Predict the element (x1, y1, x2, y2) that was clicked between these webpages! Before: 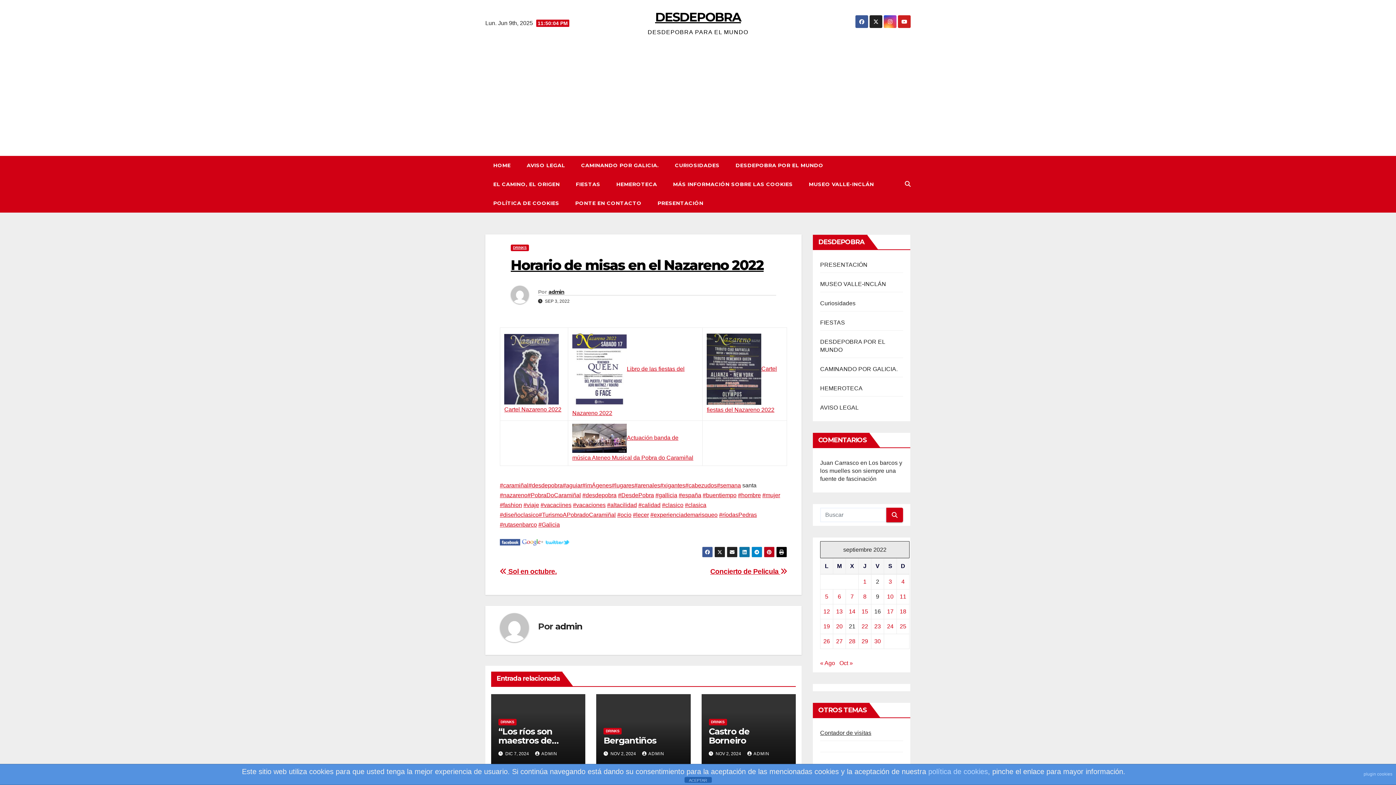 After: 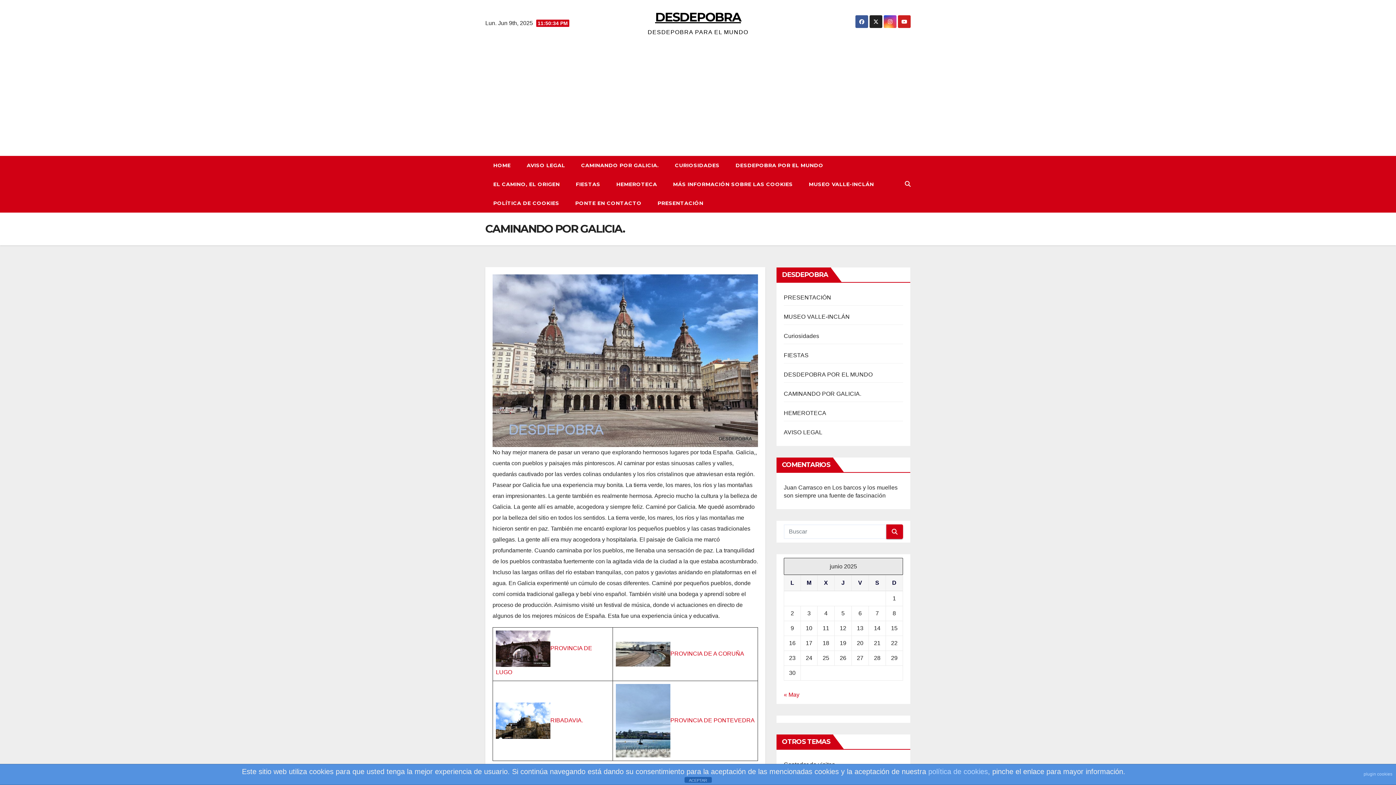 Action: label: CAMINANDO POR GALICIA. bbox: (573, 156, 667, 174)